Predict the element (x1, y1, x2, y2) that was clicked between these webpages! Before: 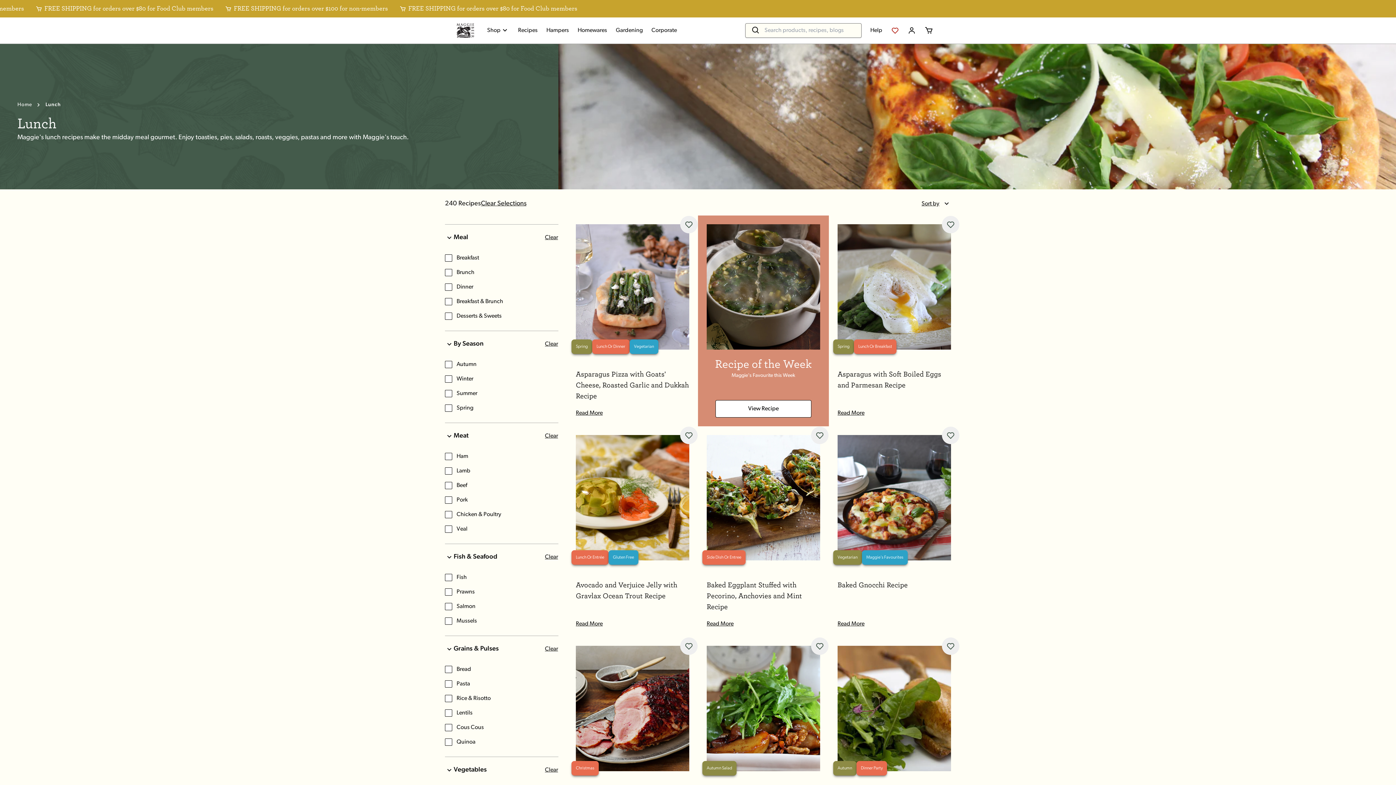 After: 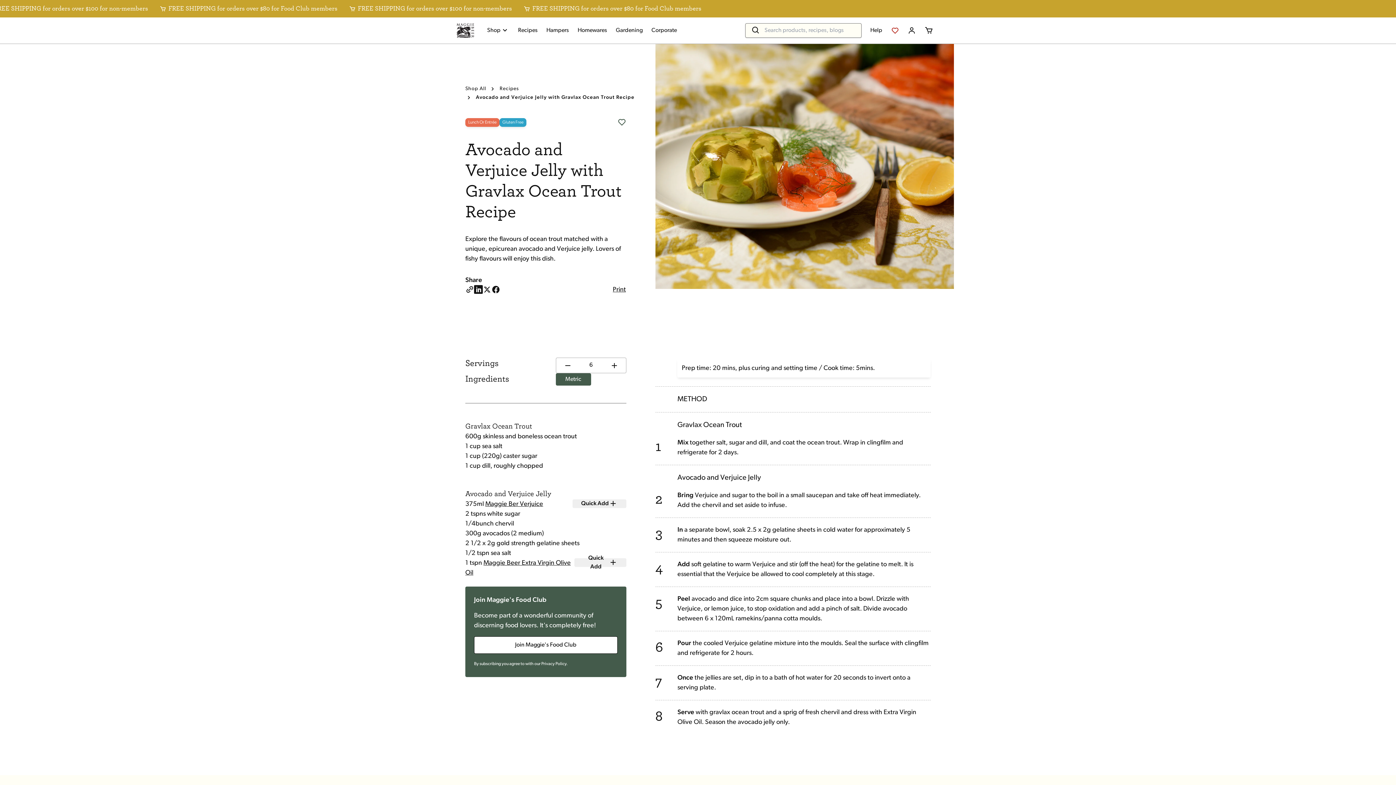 Action: label: Avocado and Verjuice Jelly with Gravlax Ocean Trout Recipe bbox: (576, 580, 689, 601)